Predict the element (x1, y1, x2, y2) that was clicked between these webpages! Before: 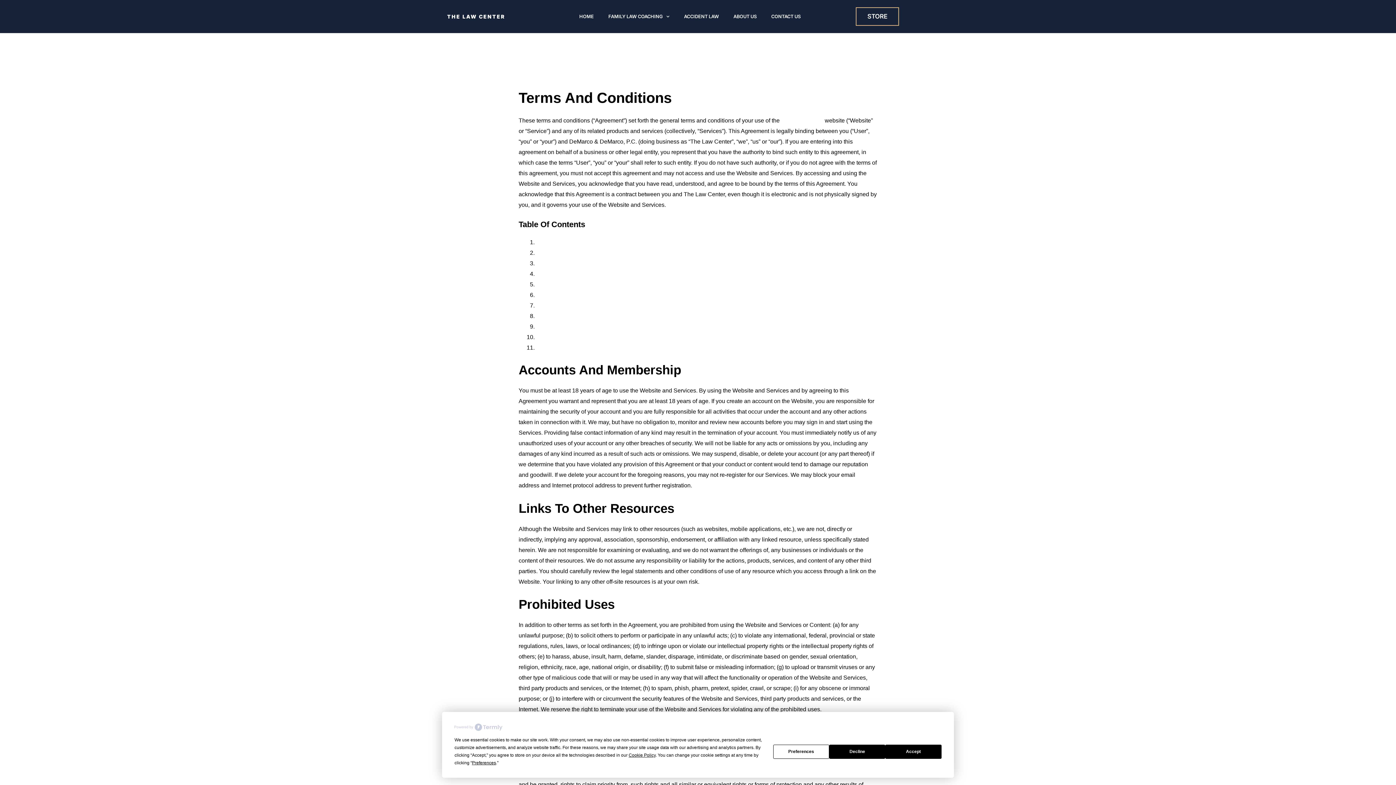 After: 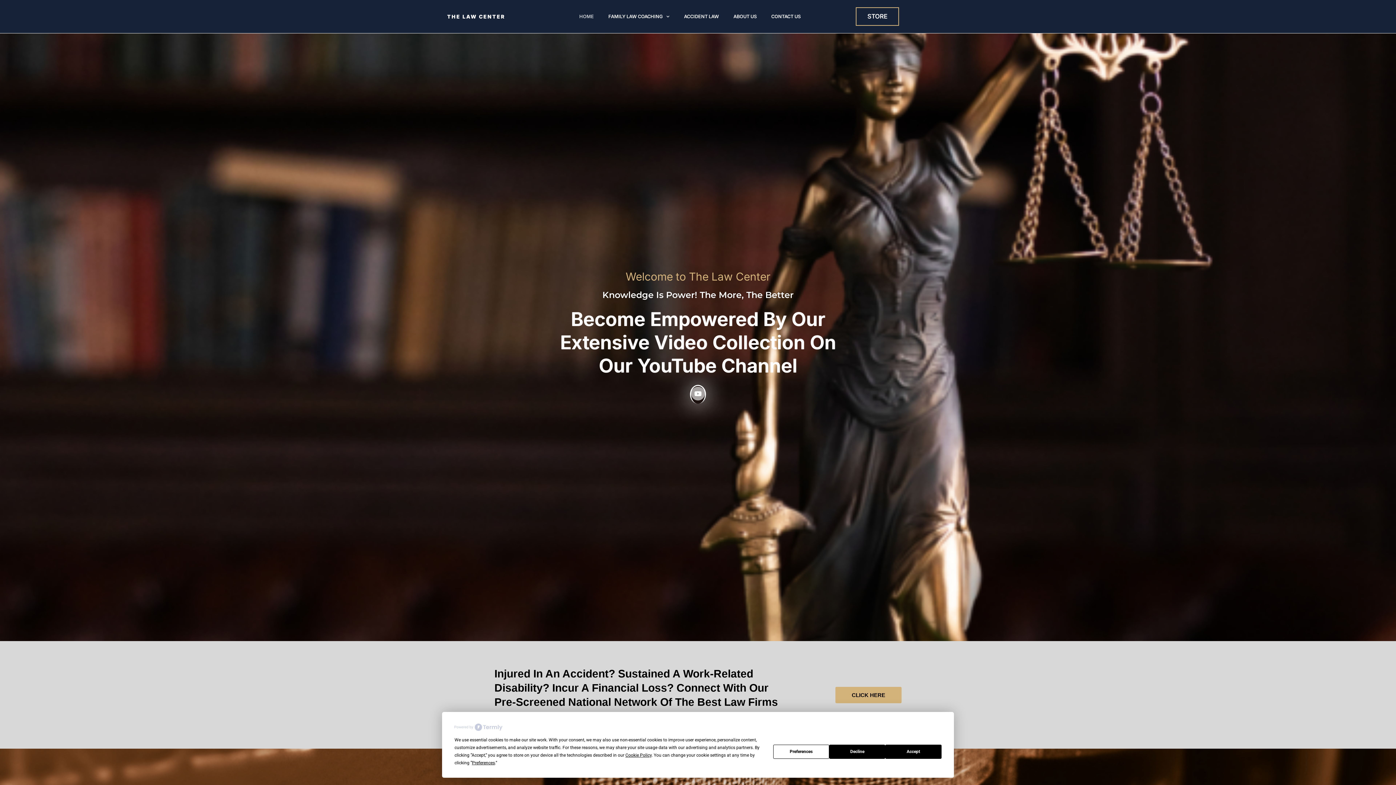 Action: label: thelawcenter.net bbox: (781, 117, 823, 123)